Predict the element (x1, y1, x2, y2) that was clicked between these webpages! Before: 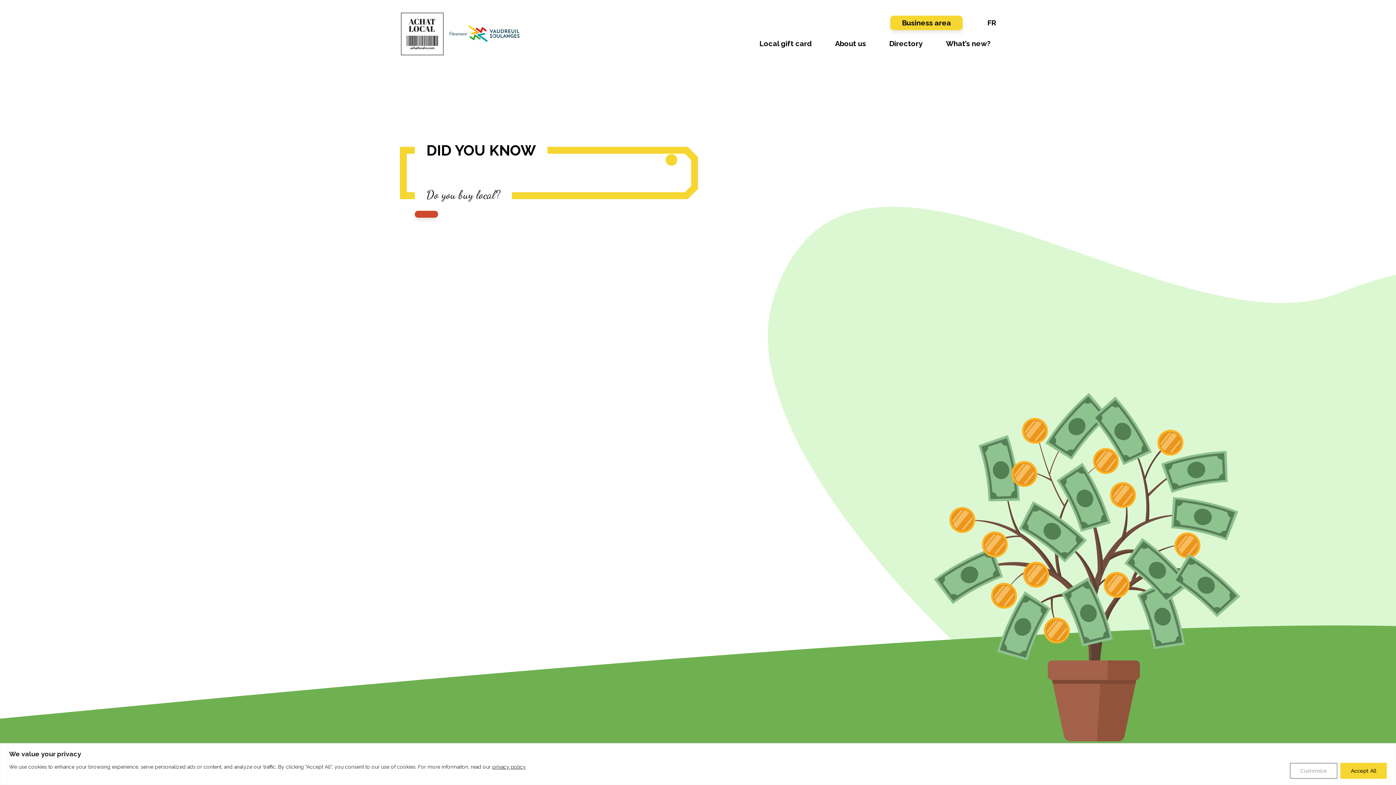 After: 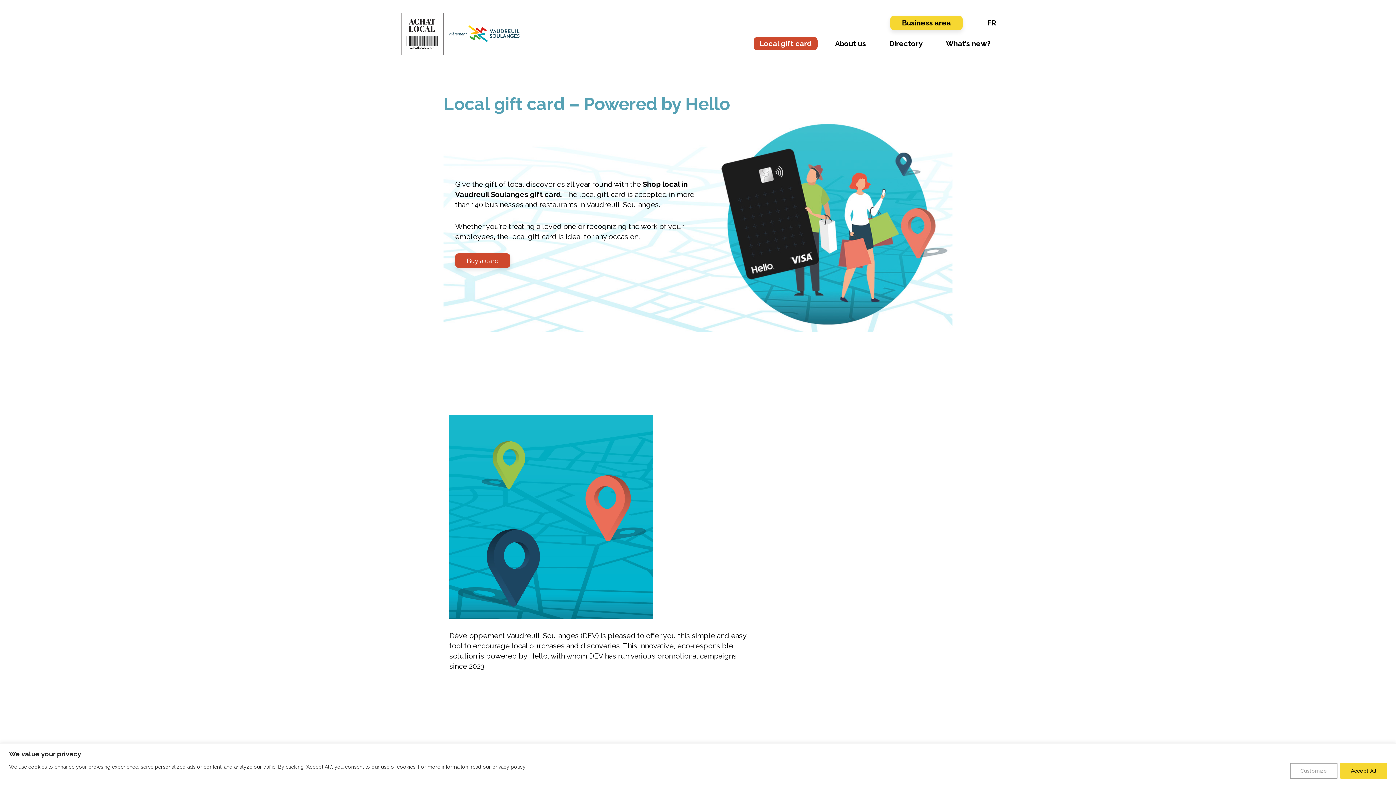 Action: bbox: (753, 37, 817, 50) label: Local gift card